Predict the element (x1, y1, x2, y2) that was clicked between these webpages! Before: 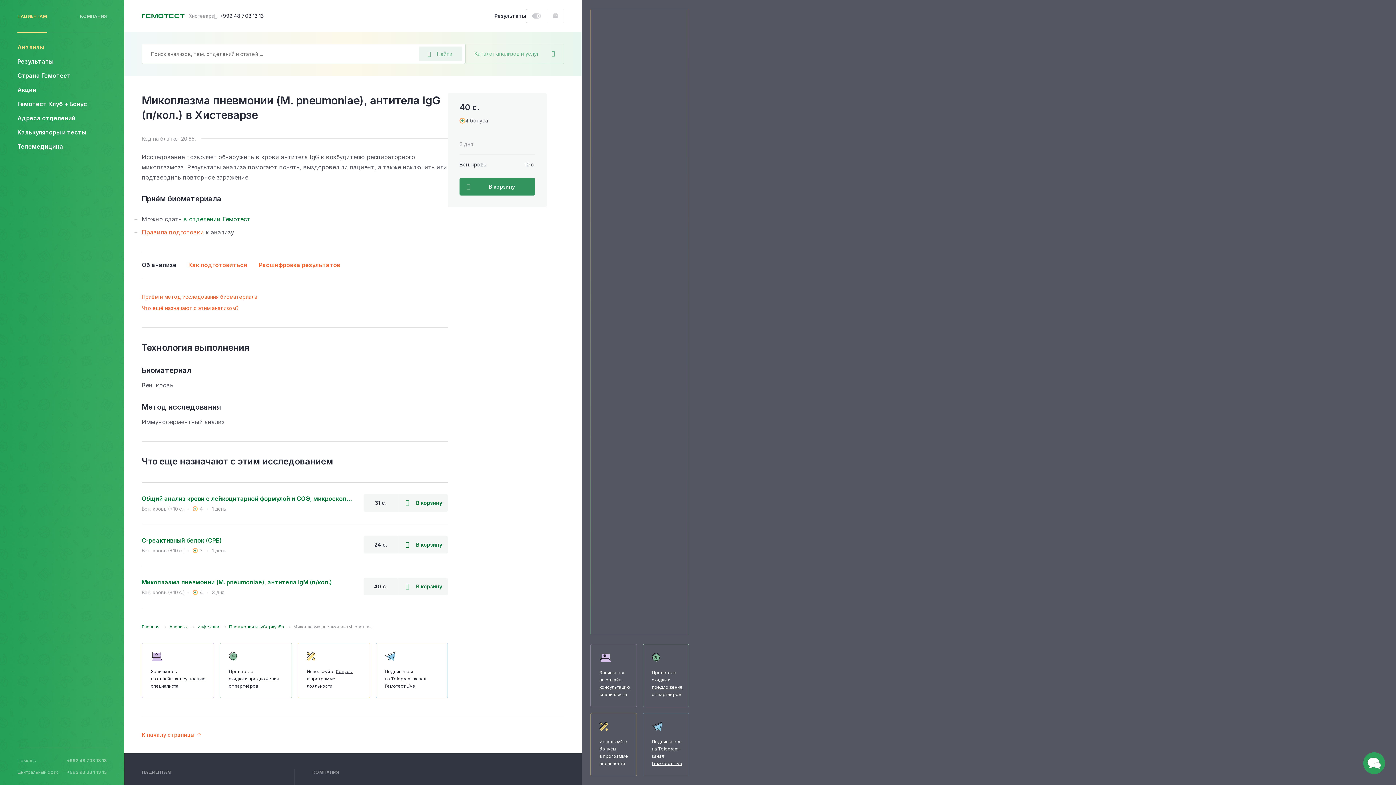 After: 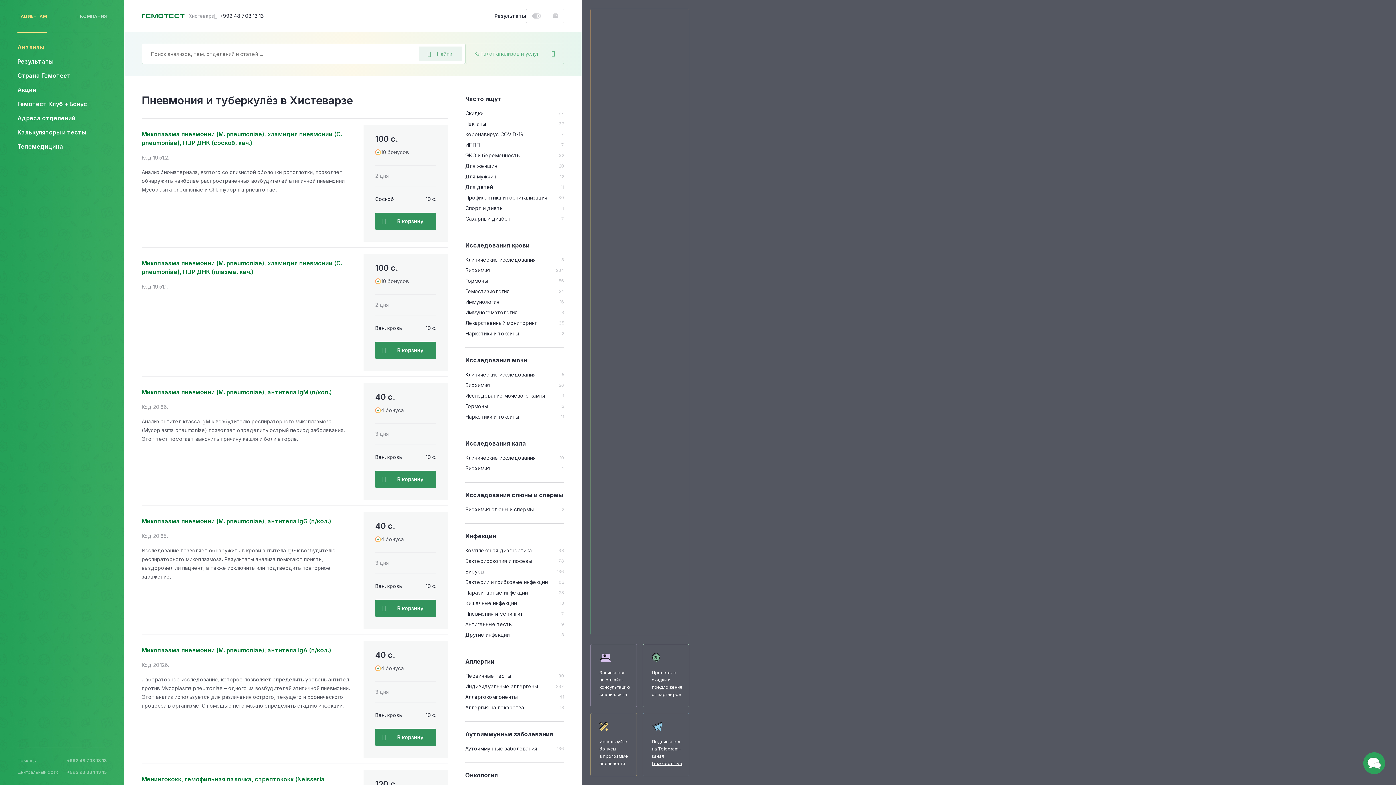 Action: bbox: (229, 624, 293, 629) label: Пневмония и туберкулёз